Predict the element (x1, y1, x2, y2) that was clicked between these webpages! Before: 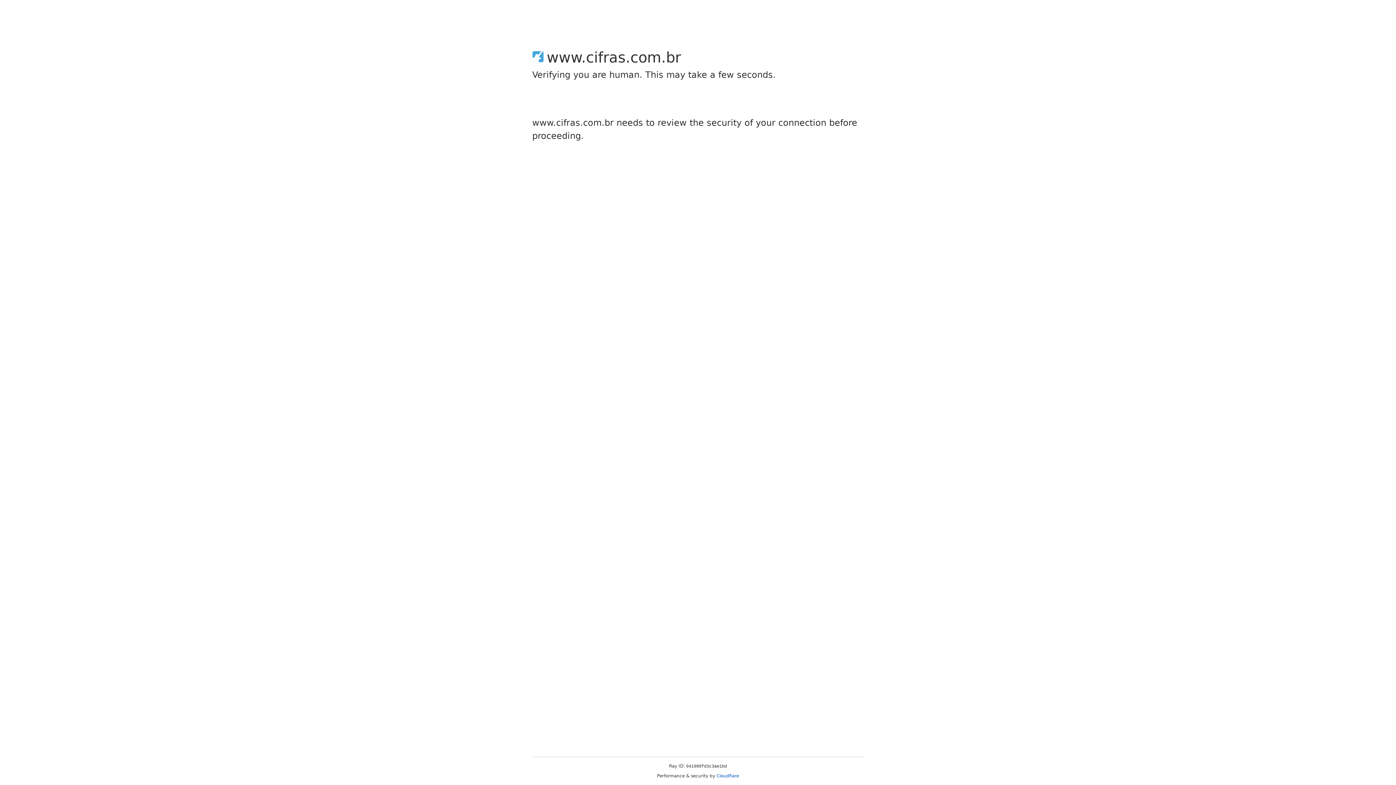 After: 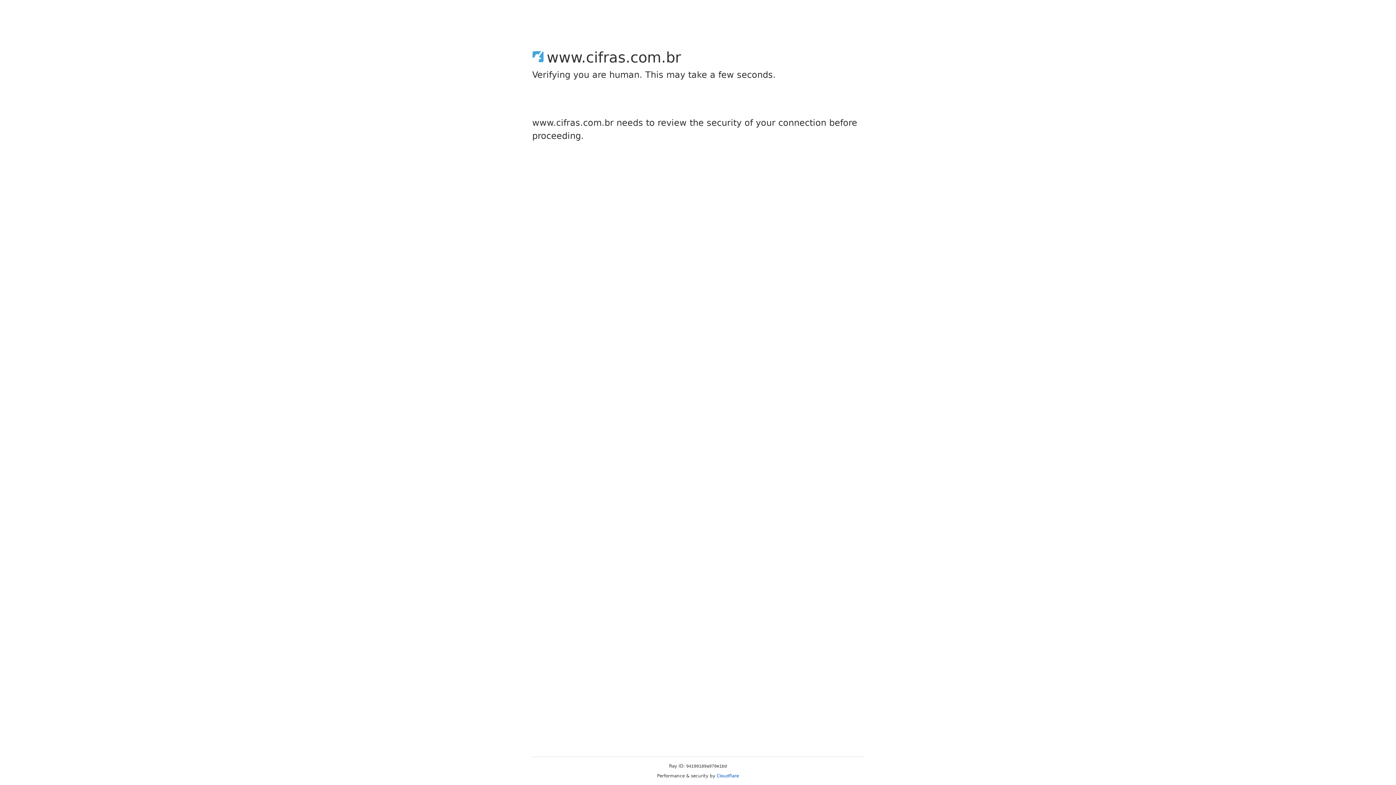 Action: bbox: (716, 773, 739, 778) label: Cloudflare